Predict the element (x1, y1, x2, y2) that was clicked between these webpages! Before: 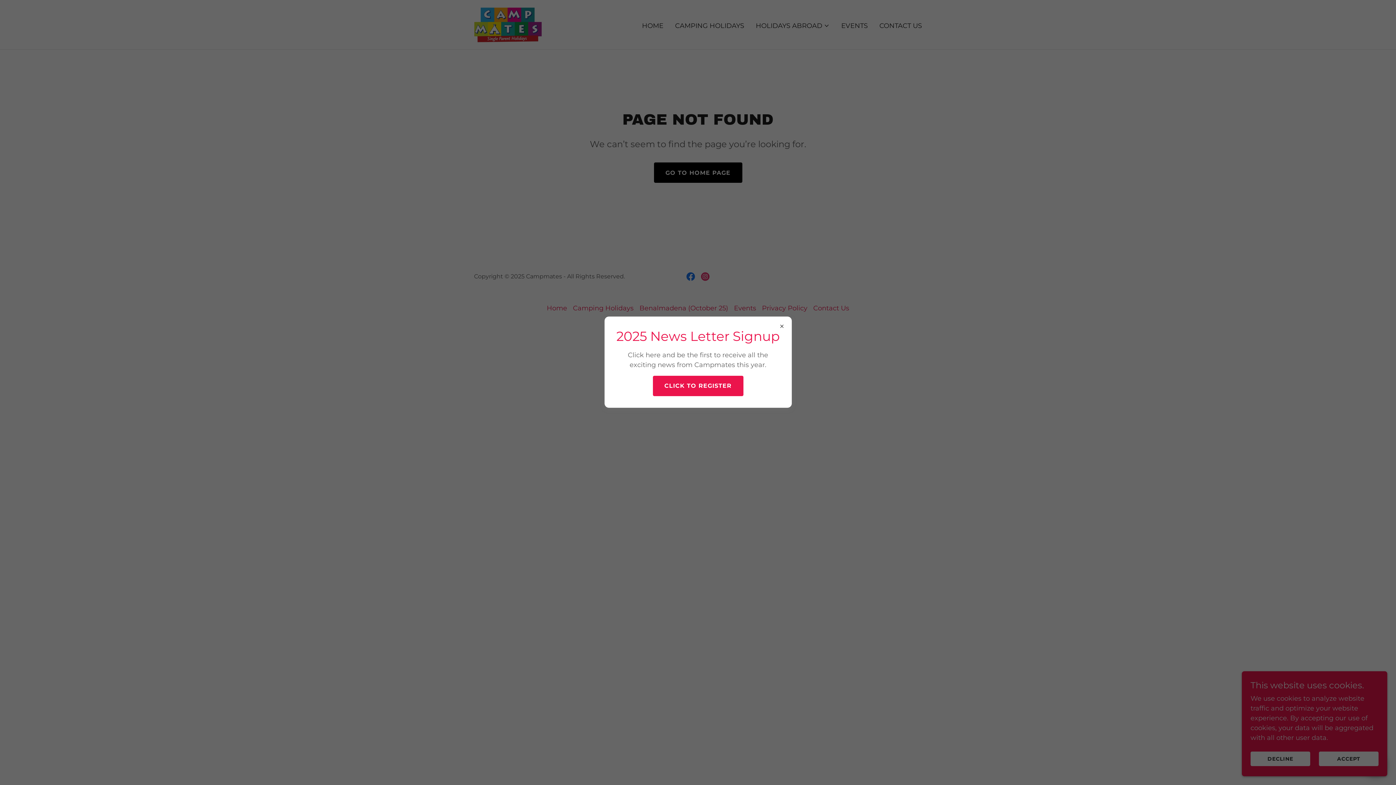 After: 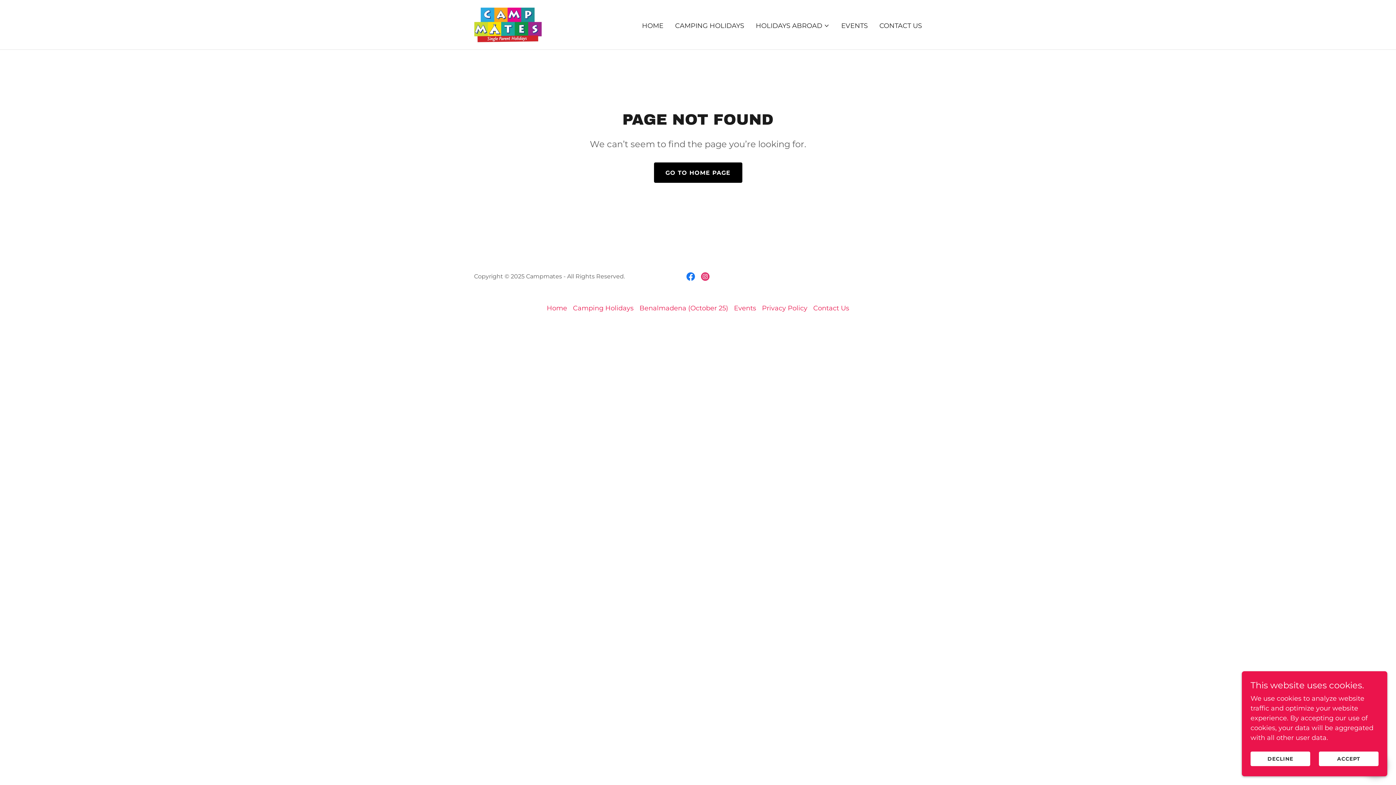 Action: label: CLICK TO REGISTER bbox: (652, 375, 743, 396)